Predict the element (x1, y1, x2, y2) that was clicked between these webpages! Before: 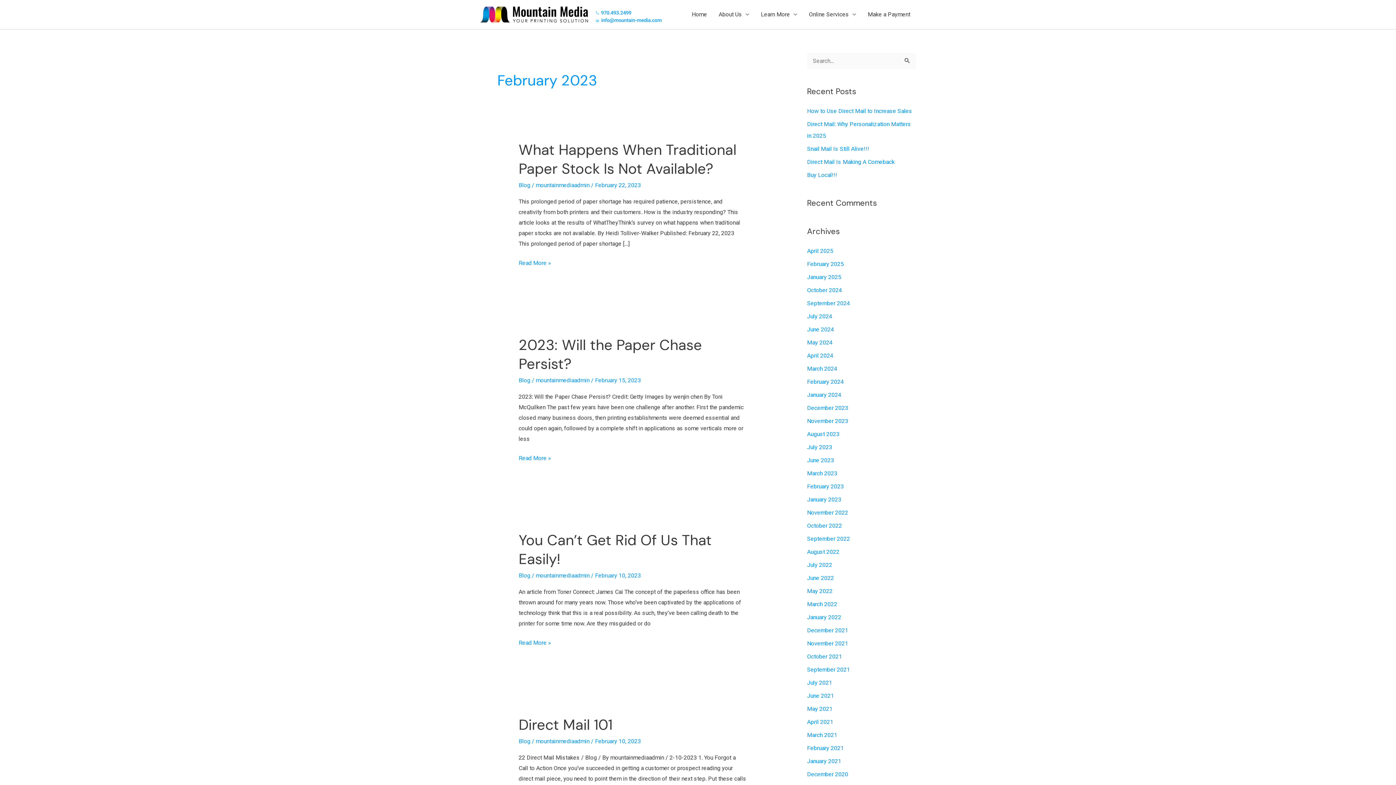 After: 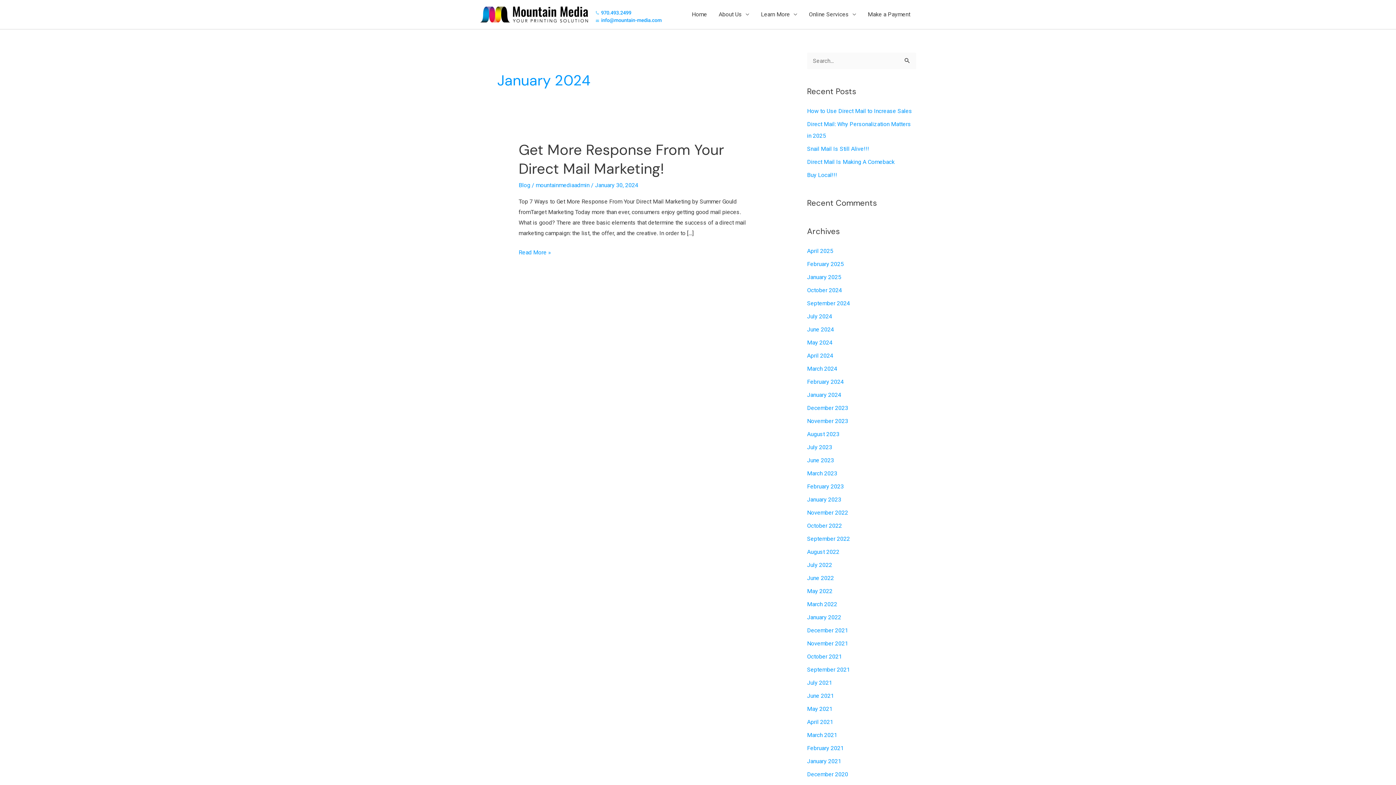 Action: bbox: (807, 391, 841, 398) label: January 2024